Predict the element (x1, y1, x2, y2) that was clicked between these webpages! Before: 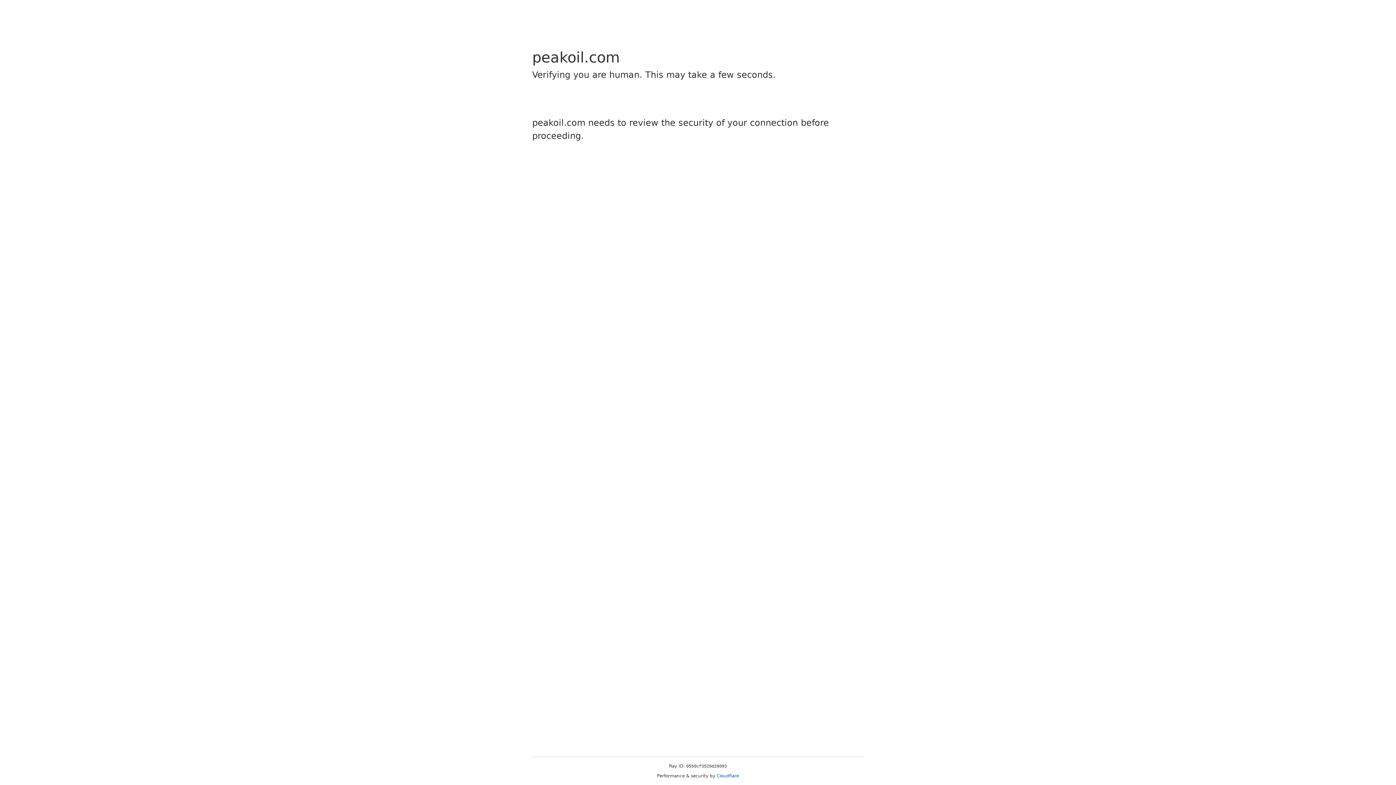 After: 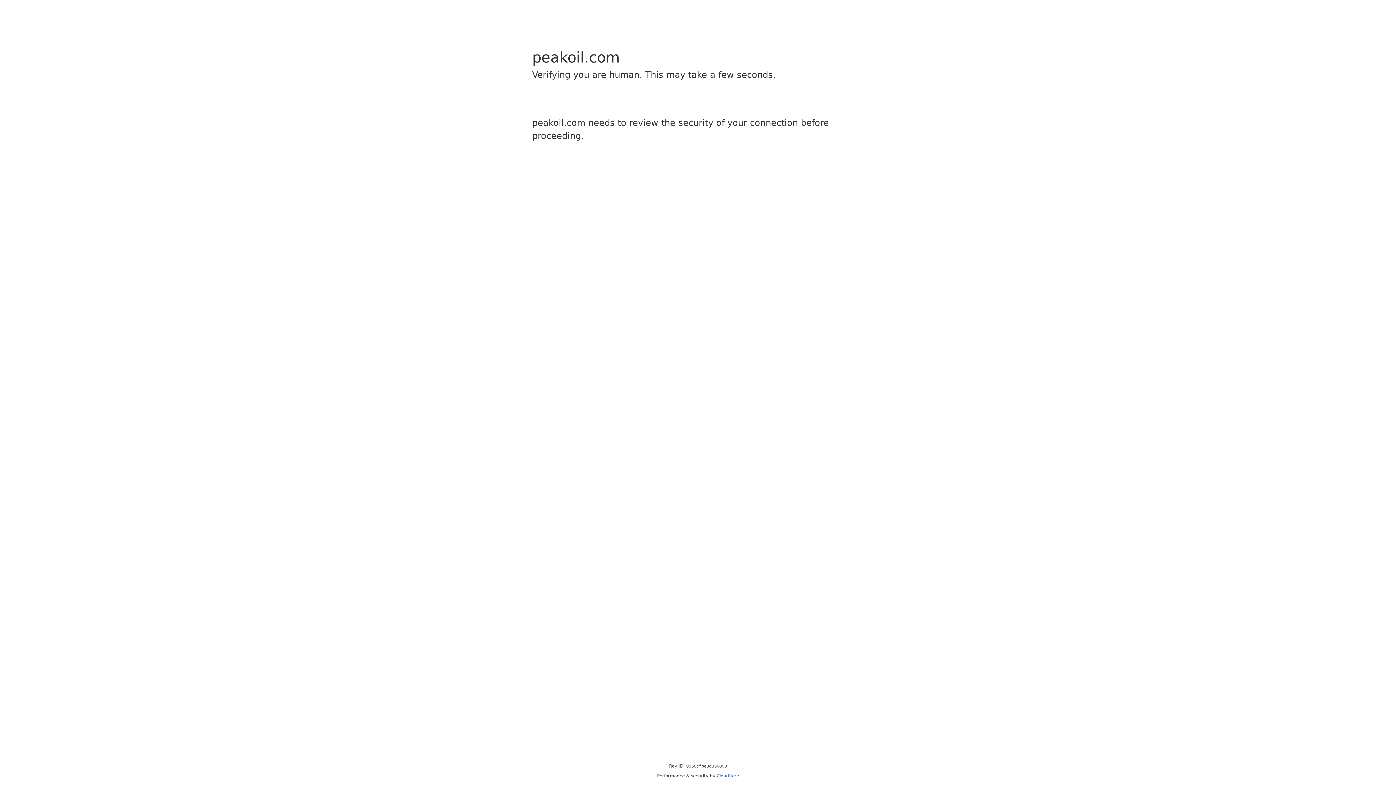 Action: bbox: (716, 773, 739, 778) label: Cloudflare